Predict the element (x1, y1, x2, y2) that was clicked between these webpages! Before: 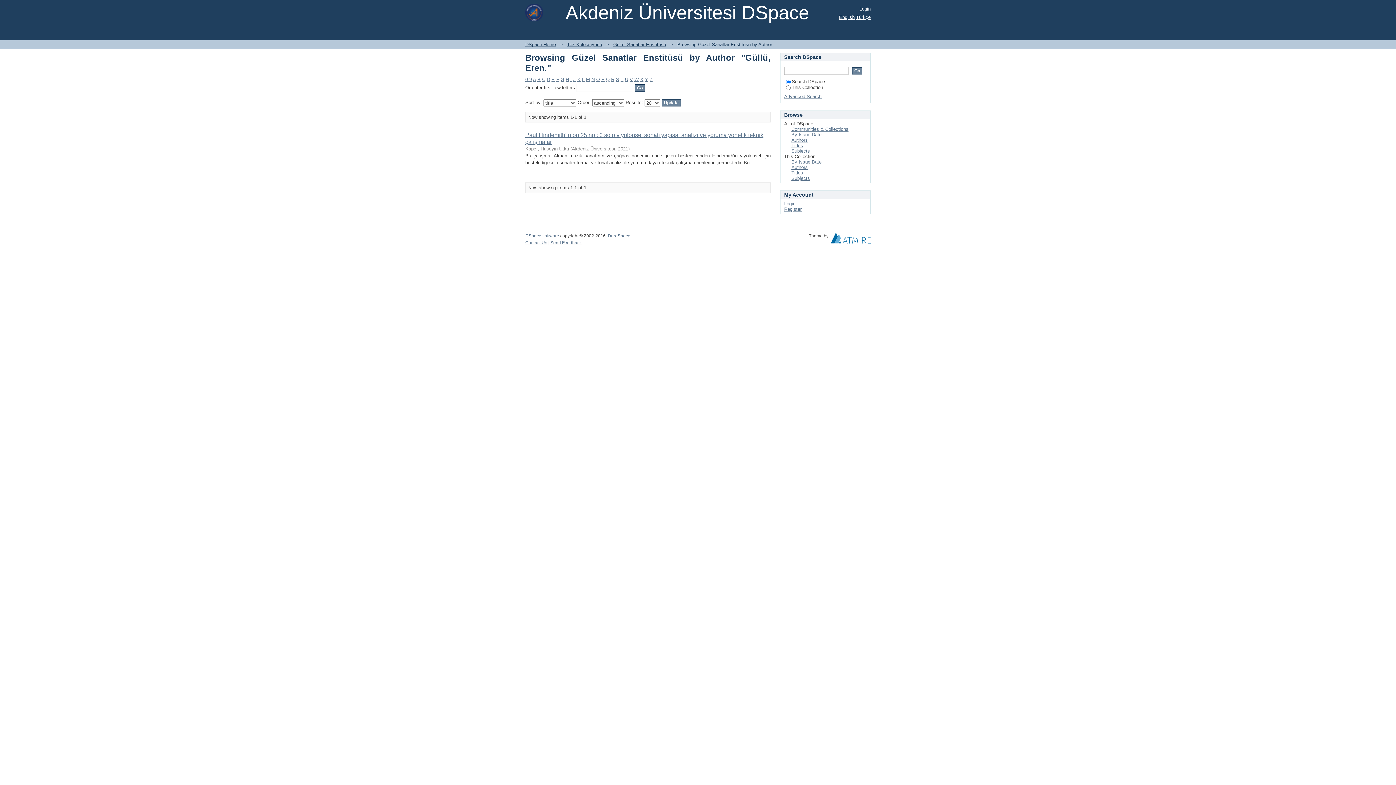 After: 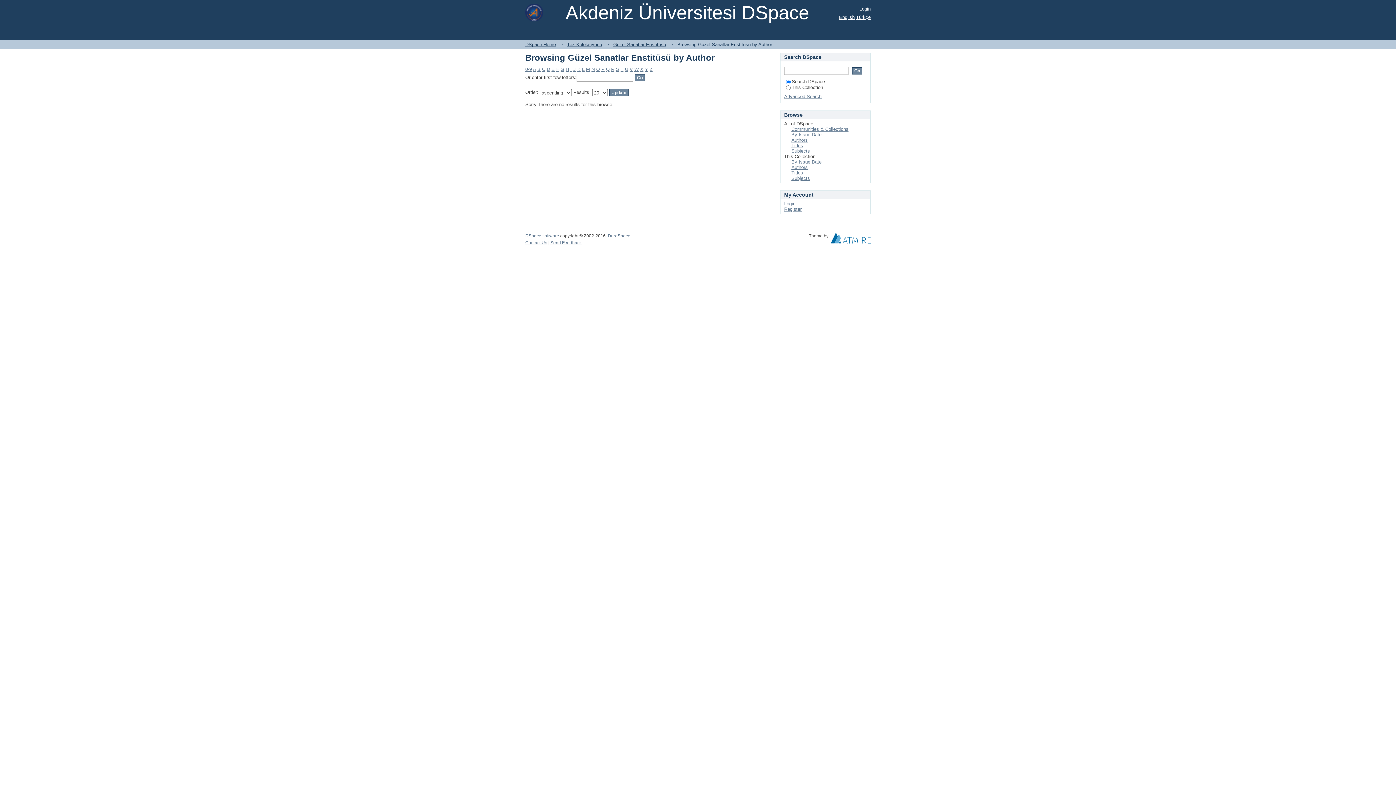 Action: bbox: (582, 76, 584, 82) label: L